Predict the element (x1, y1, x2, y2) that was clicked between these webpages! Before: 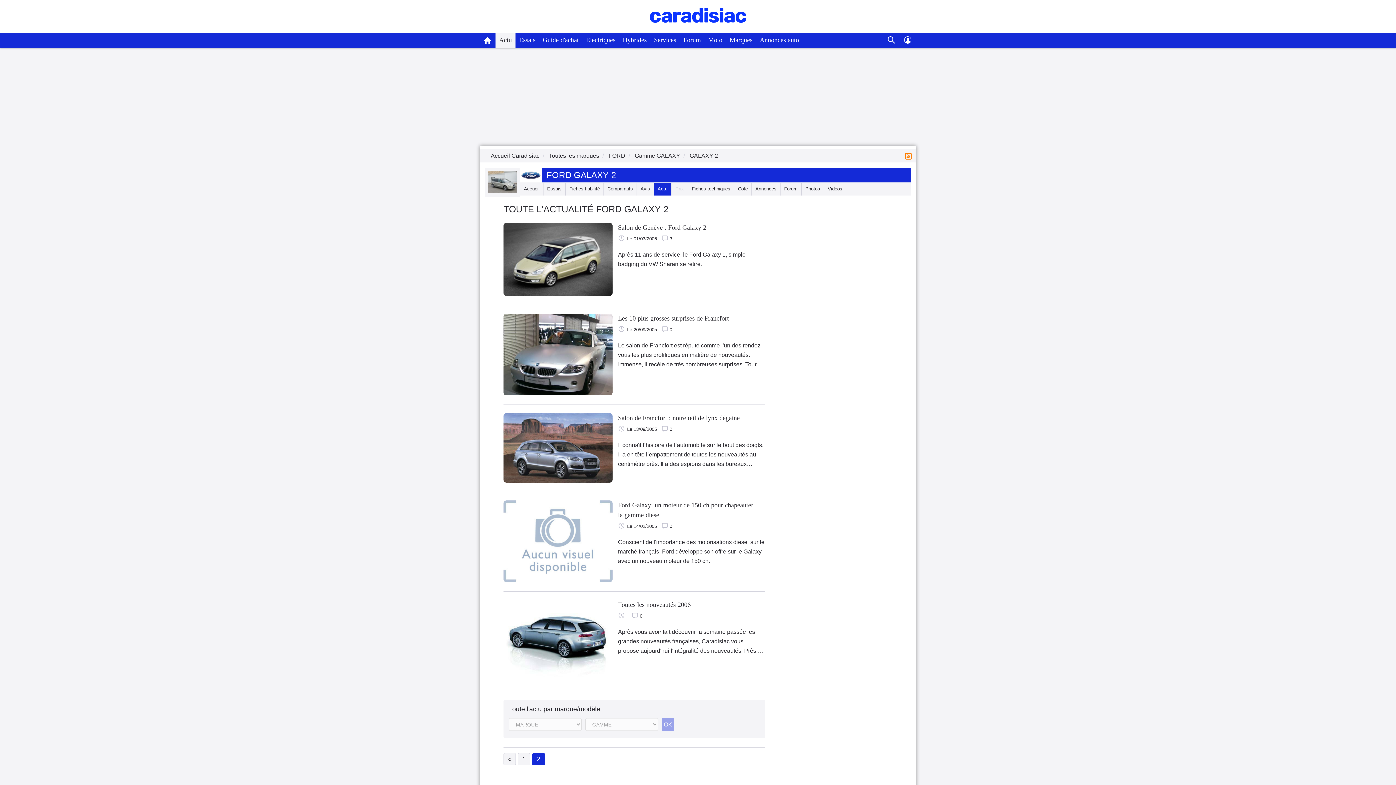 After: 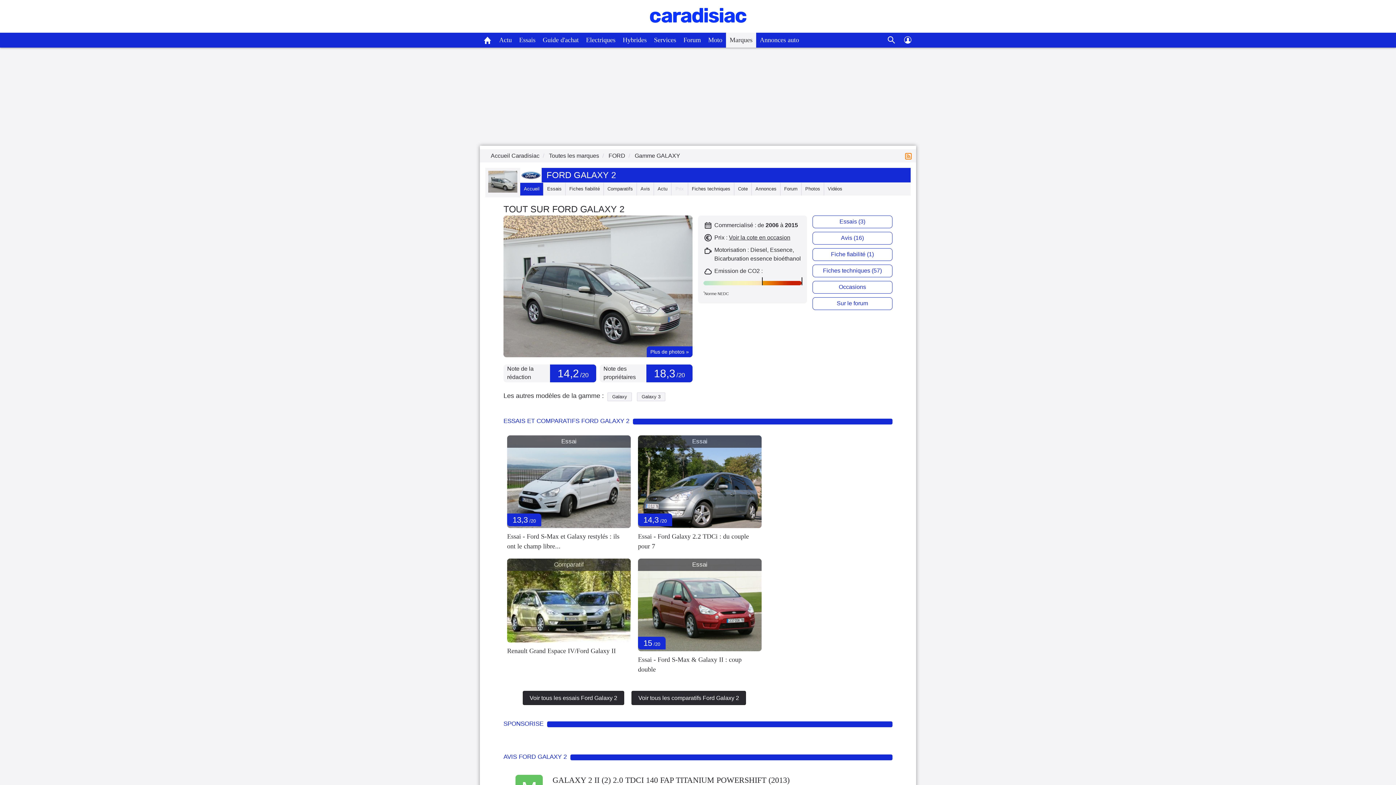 Action: bbox: (520, 182, 543, 195) label: Accueil